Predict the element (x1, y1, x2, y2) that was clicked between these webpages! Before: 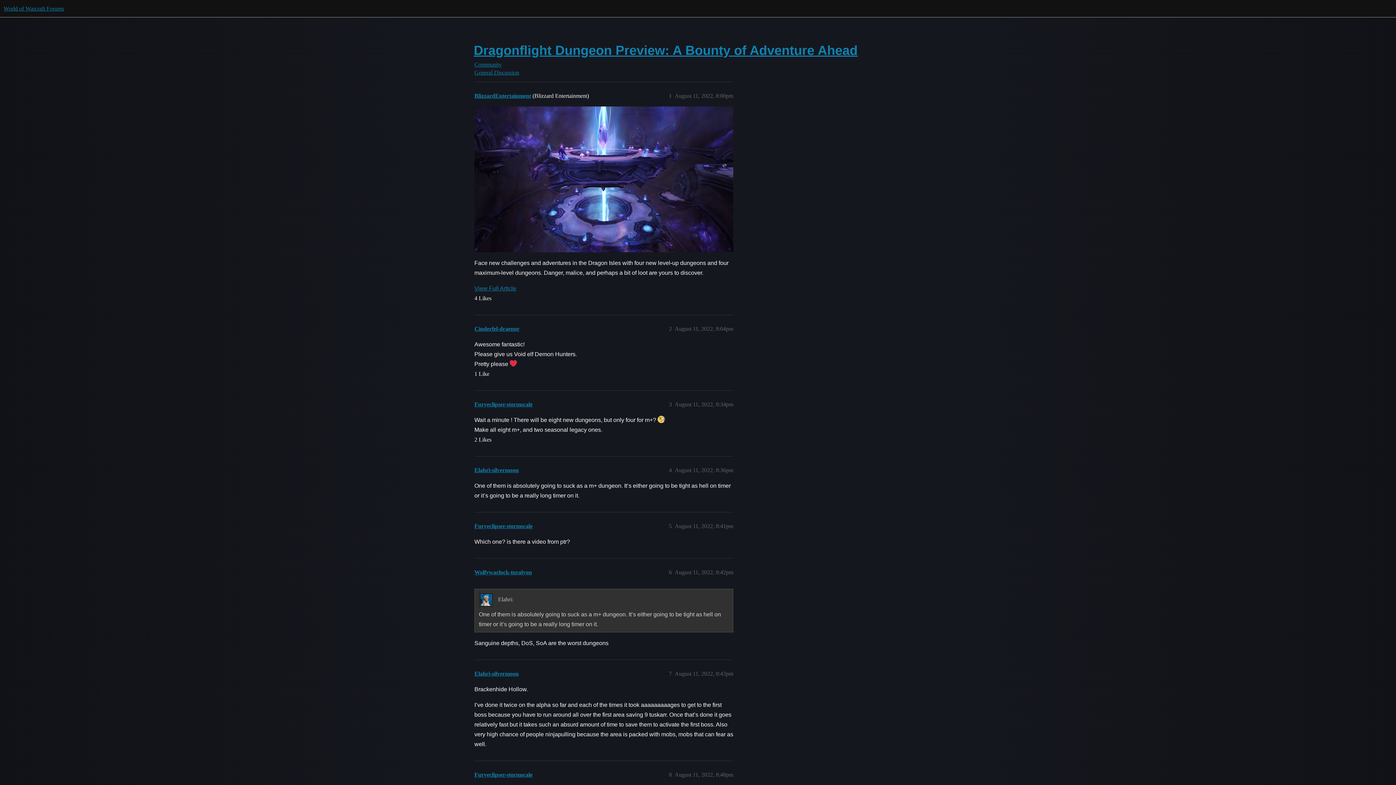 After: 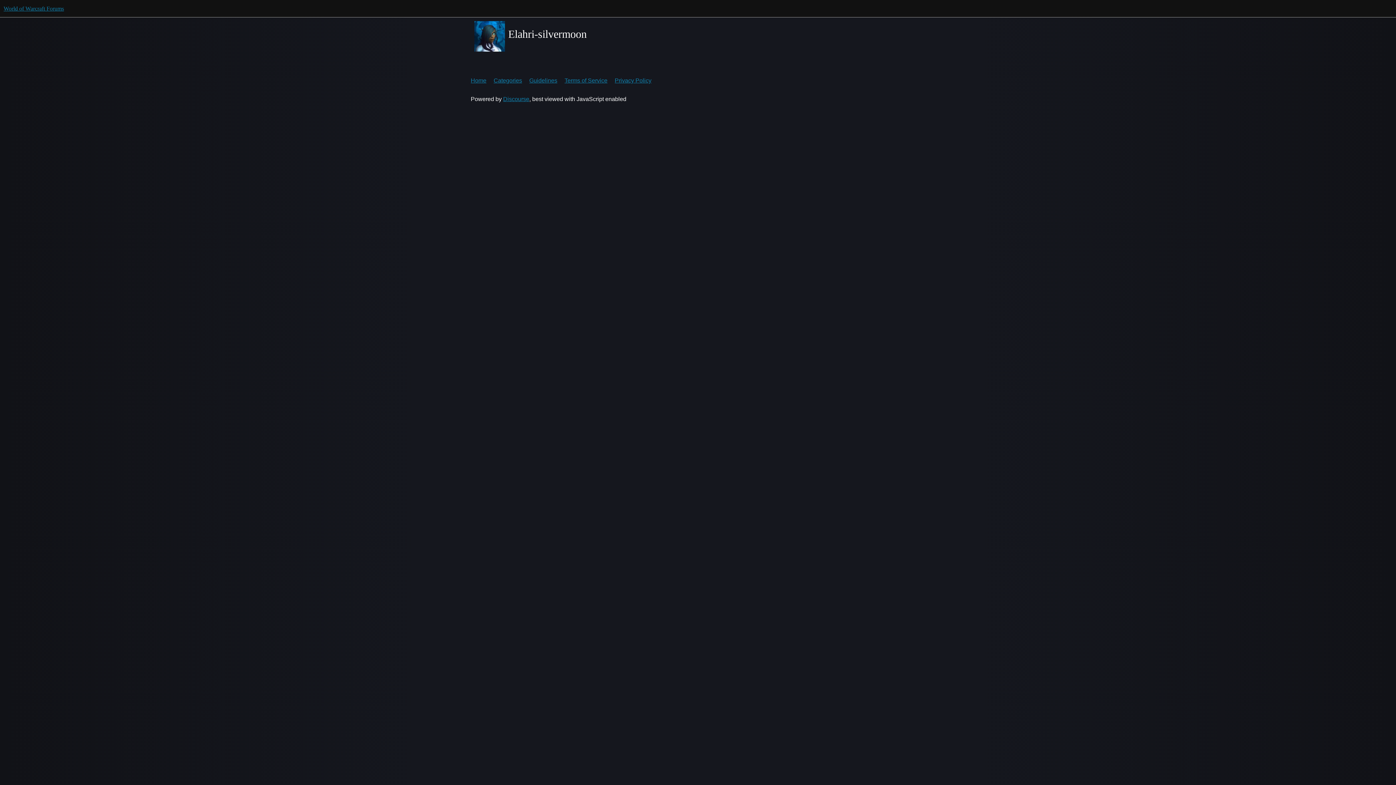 Action: bbox: (474, 671, 518, 677) label: Elahri-silvermoon